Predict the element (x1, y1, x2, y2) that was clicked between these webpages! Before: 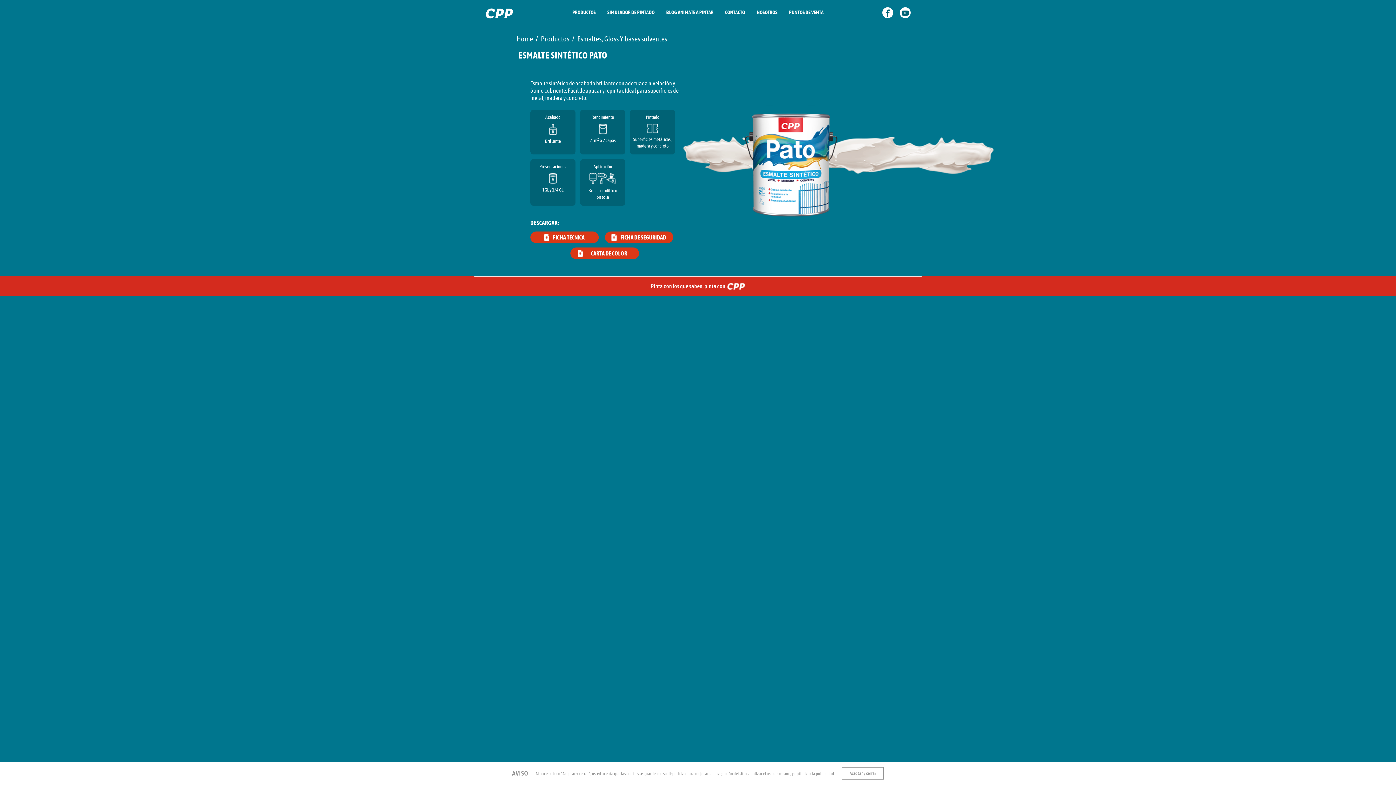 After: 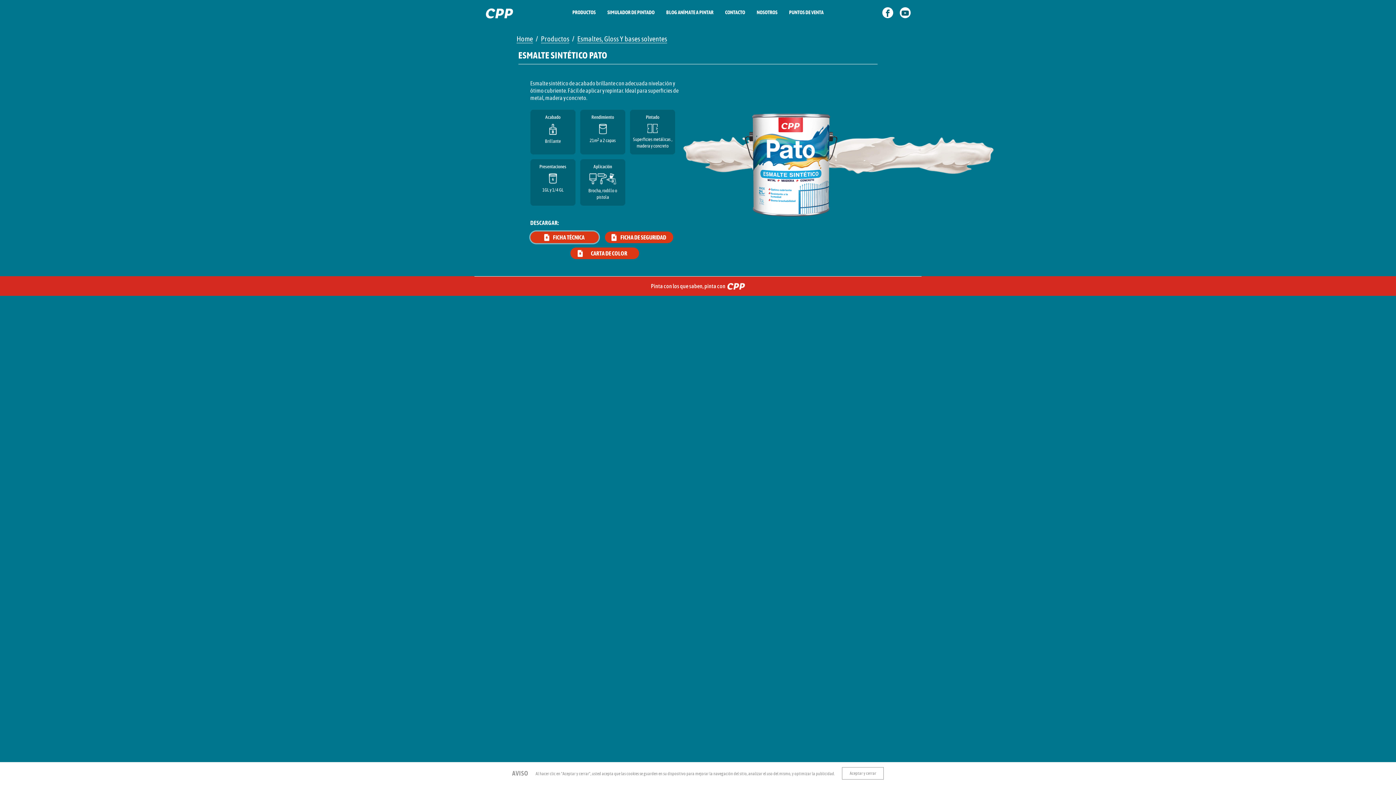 Action: bbox: (530, 231, 599, 243) label: FICHA TÉCNICA